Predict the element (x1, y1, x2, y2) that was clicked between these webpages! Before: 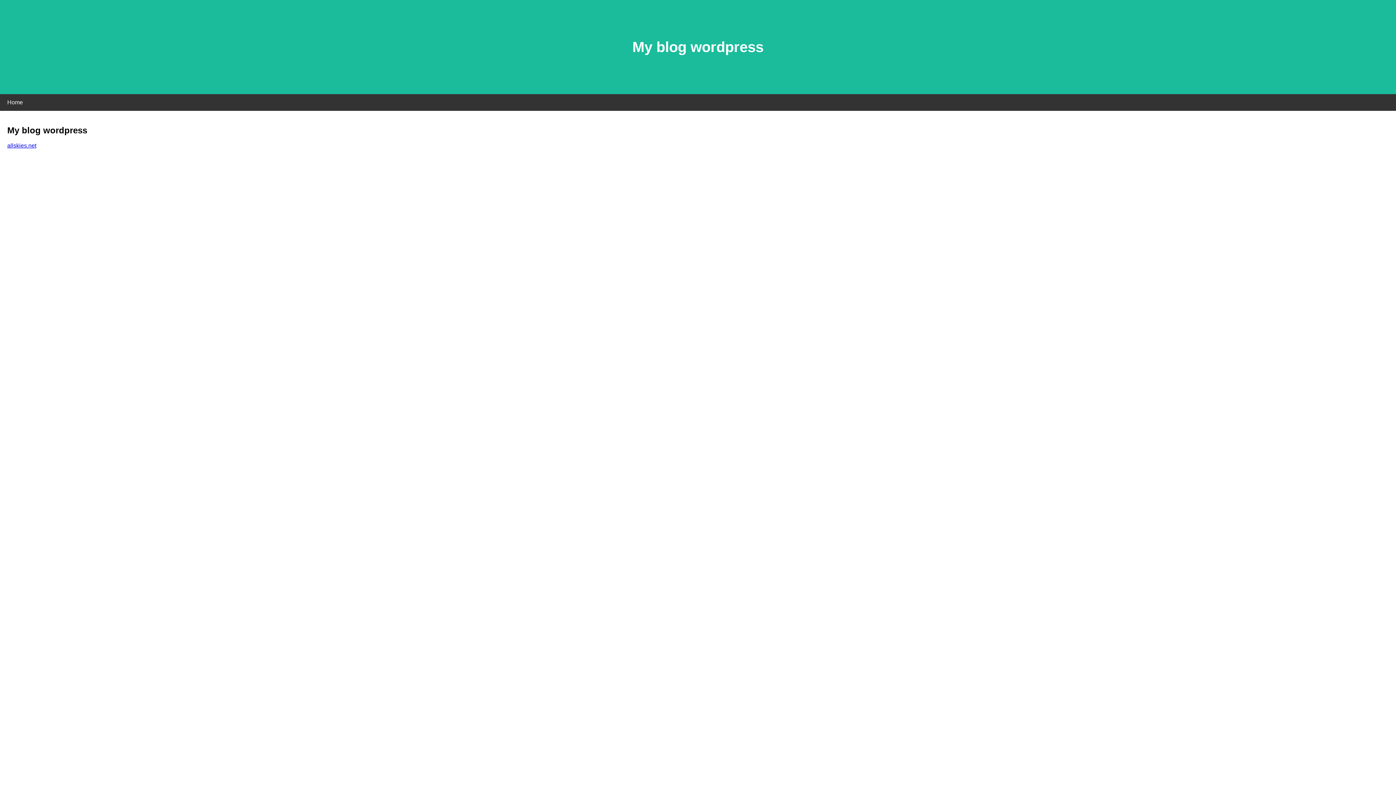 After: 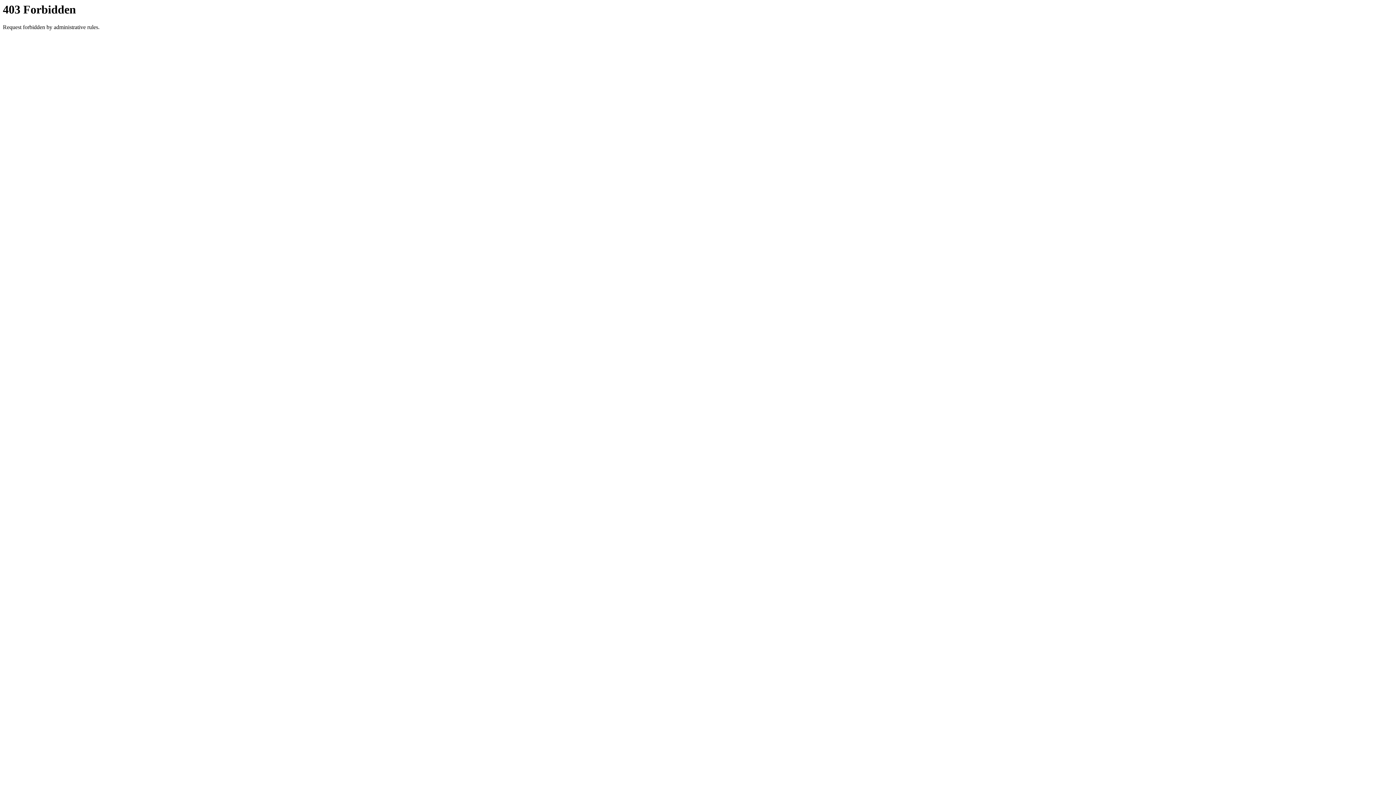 Action: bbox: (7, 142, 36, 148) label: allskies.net